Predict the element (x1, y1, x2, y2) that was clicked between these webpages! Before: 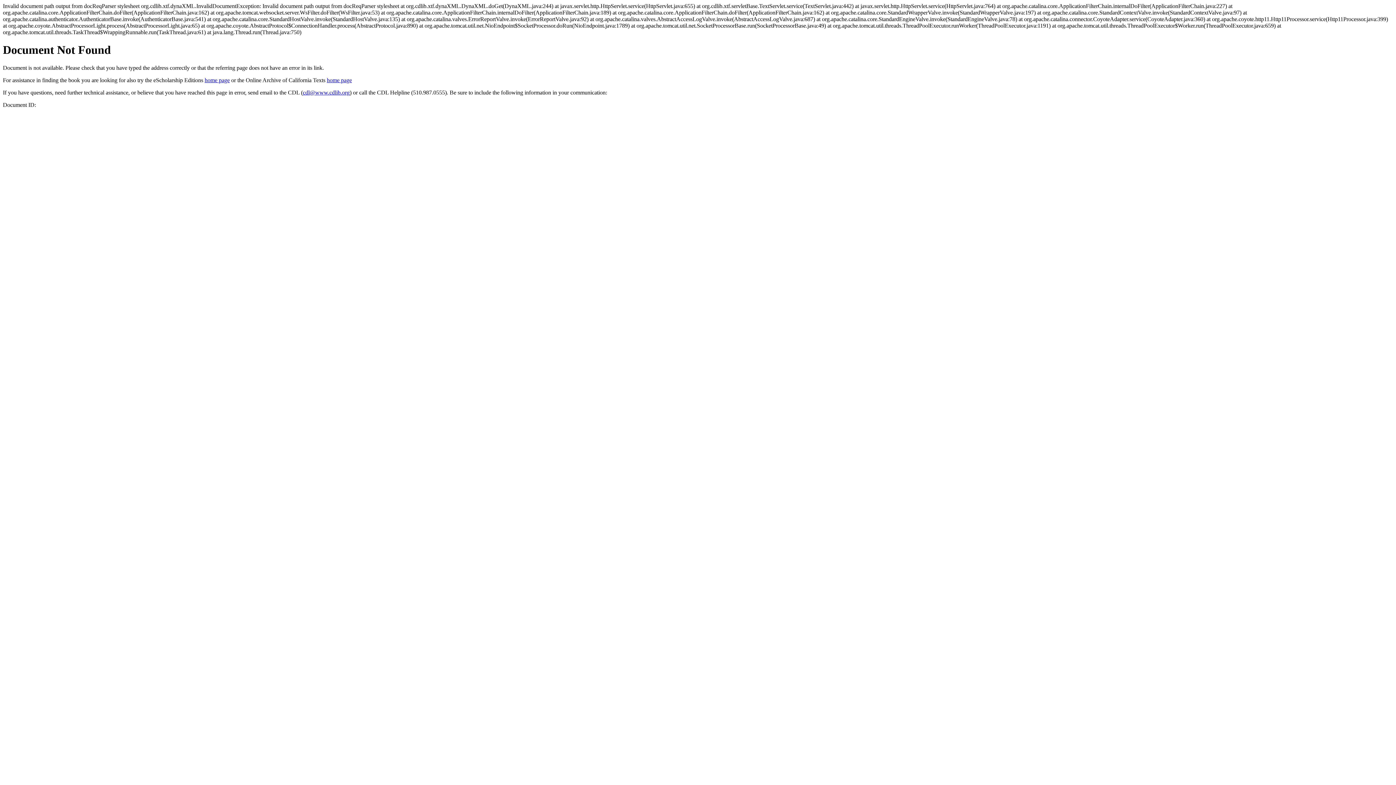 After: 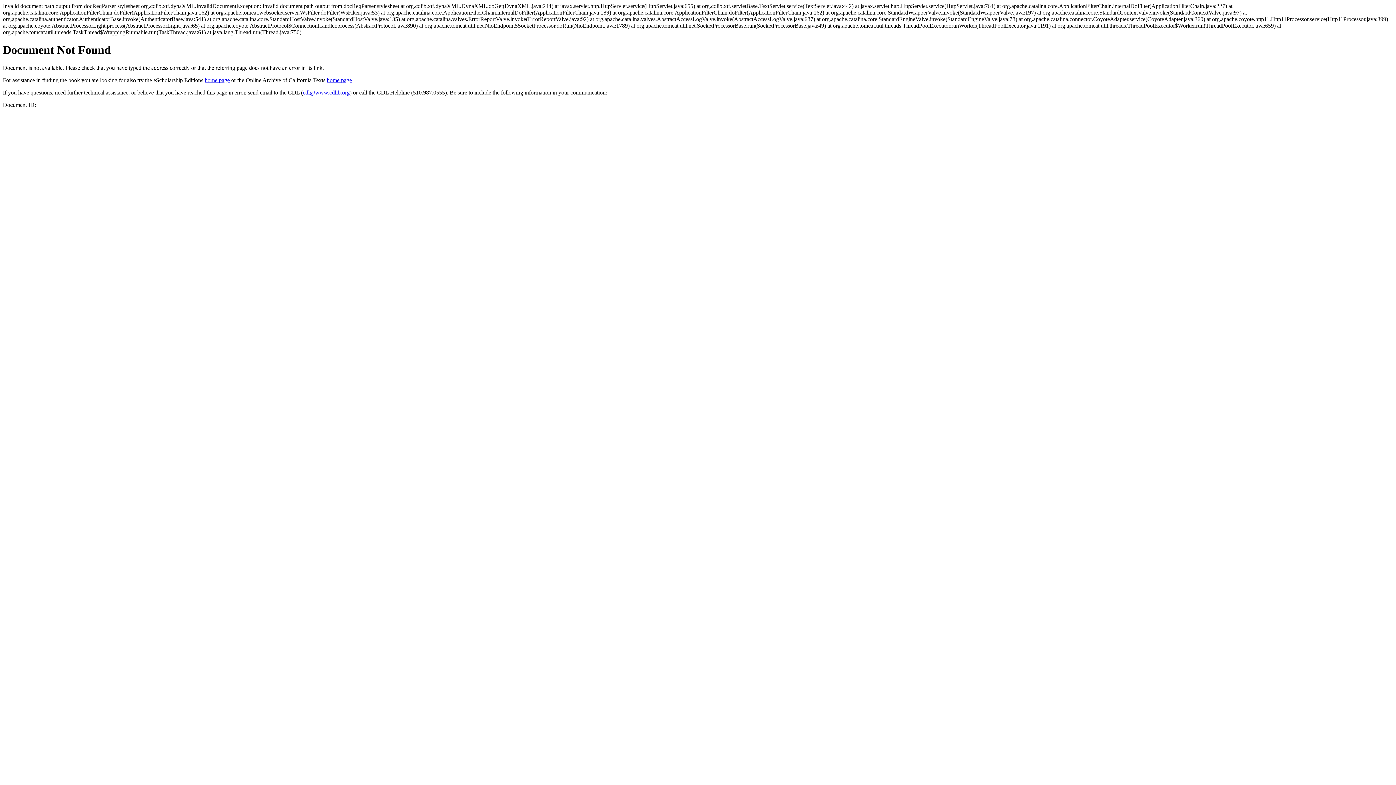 Action: label: cdl@www.cdlib.org bbox: (302, 89, 349, 95)